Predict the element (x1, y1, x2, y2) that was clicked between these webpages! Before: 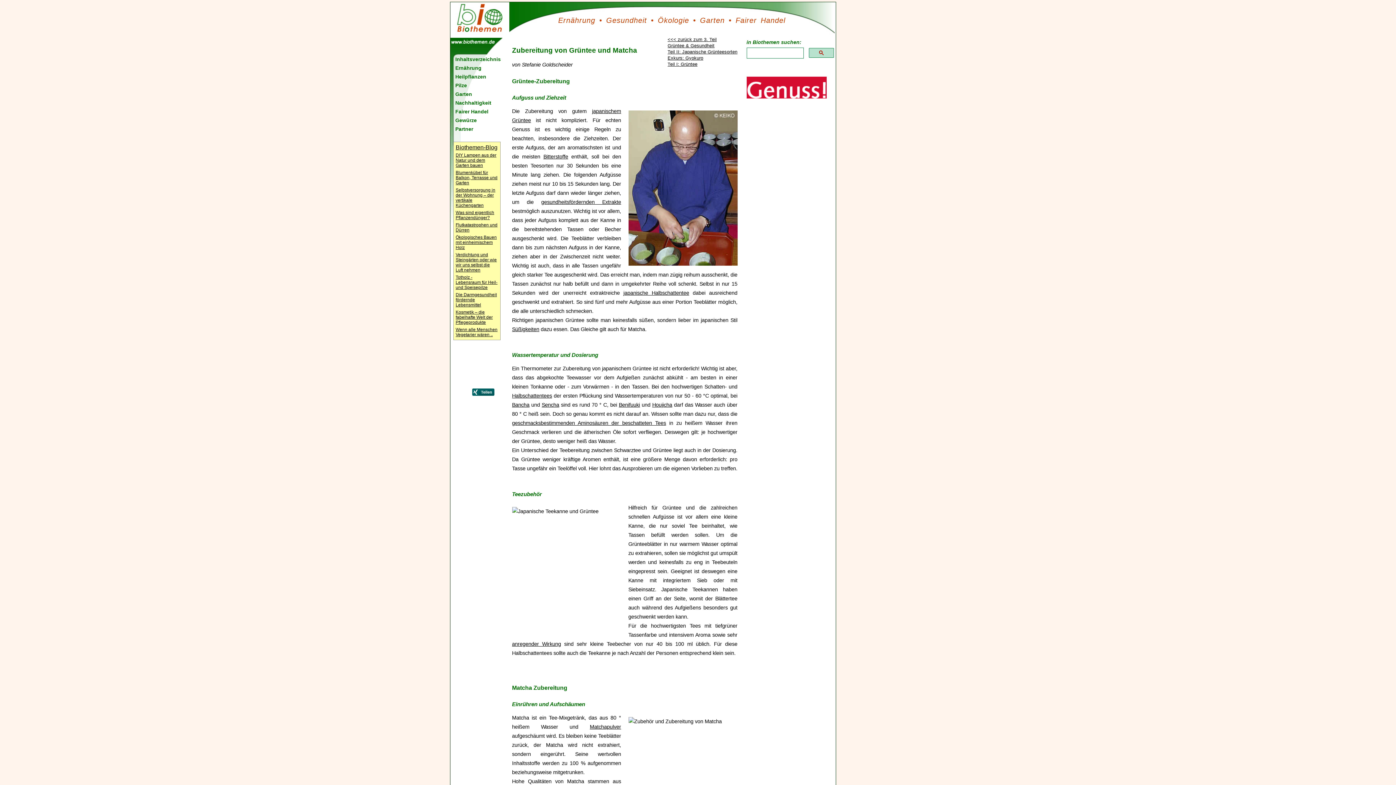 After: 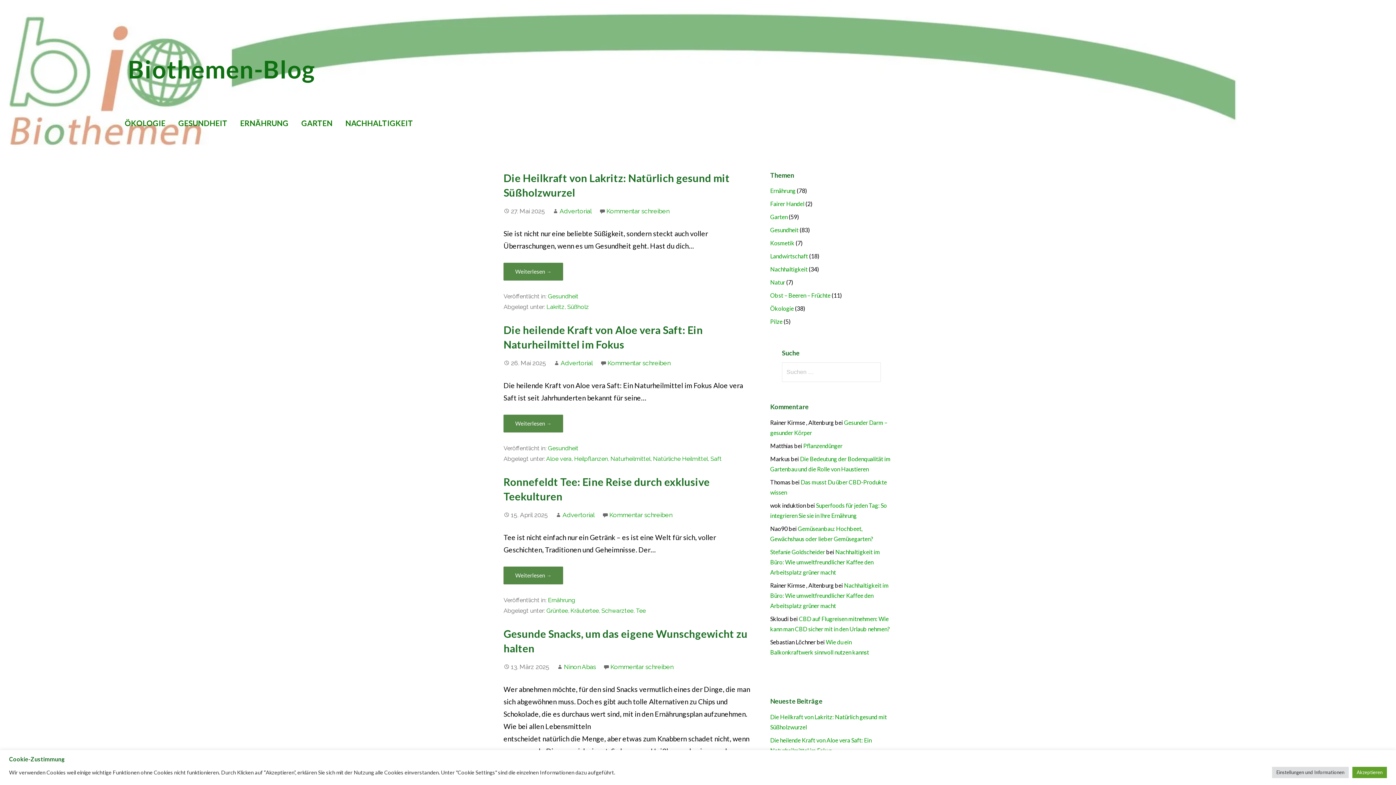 Action: label: Biothemen-Blog bbox: (455, 144, 498, 150)